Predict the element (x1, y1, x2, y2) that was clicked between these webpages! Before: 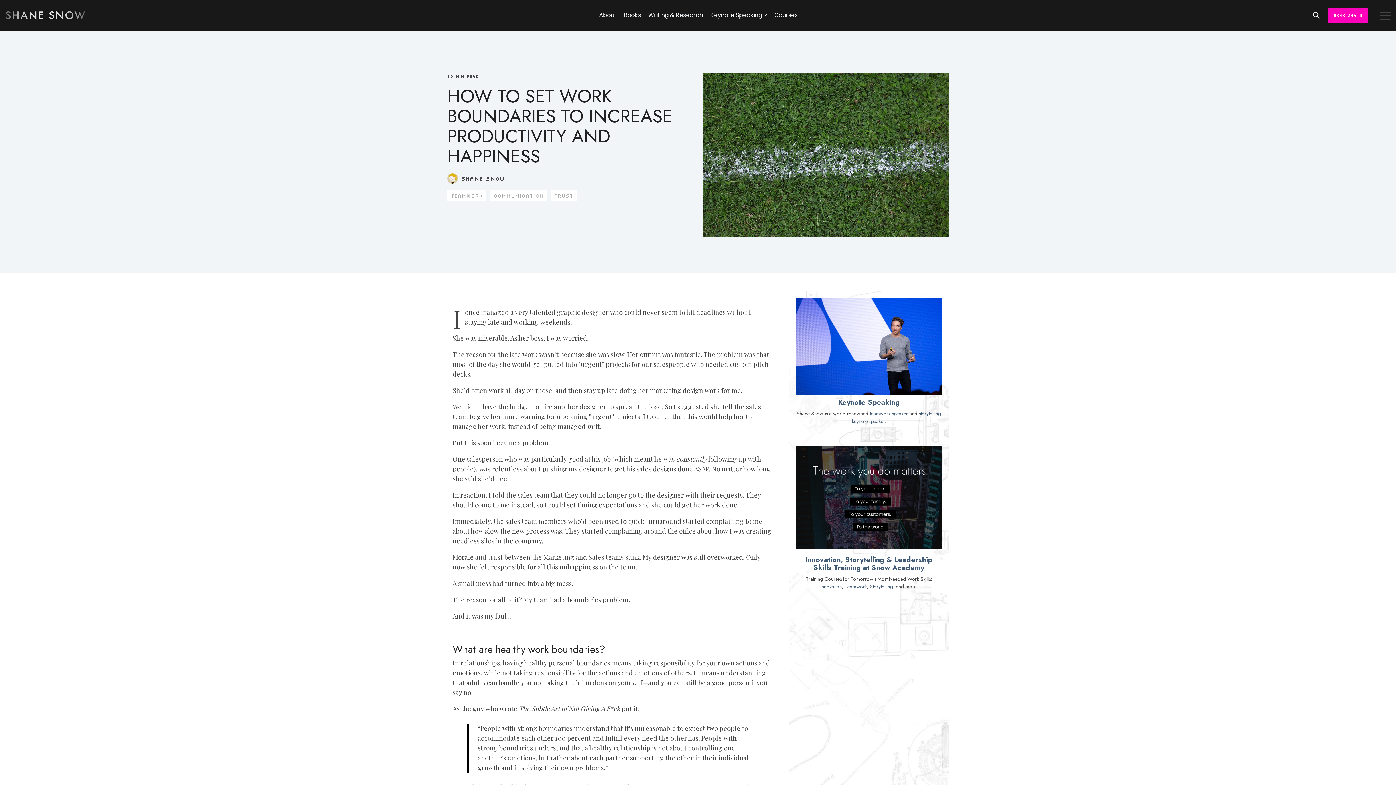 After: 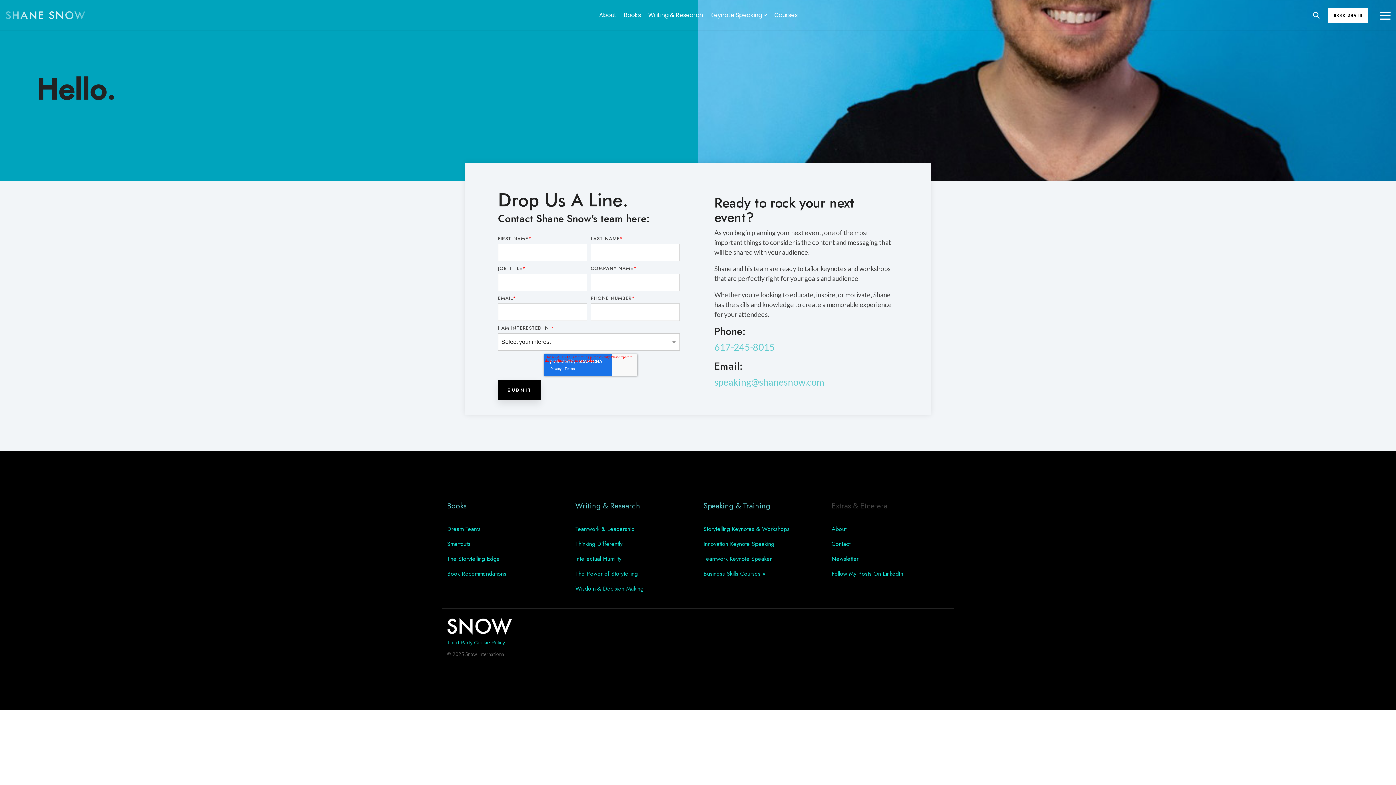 Action: label: BOOK SHANE bbox: (1328, 7, 1368, 22)